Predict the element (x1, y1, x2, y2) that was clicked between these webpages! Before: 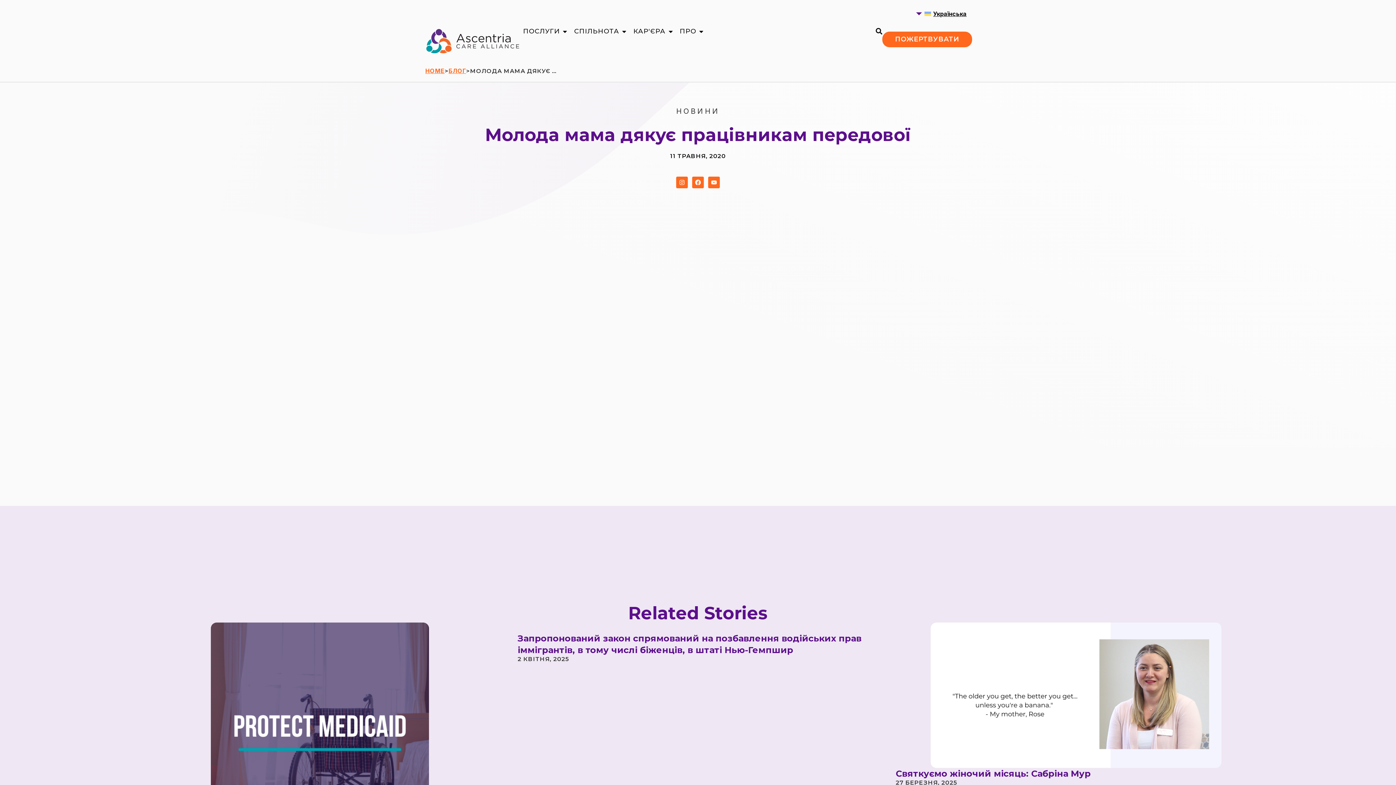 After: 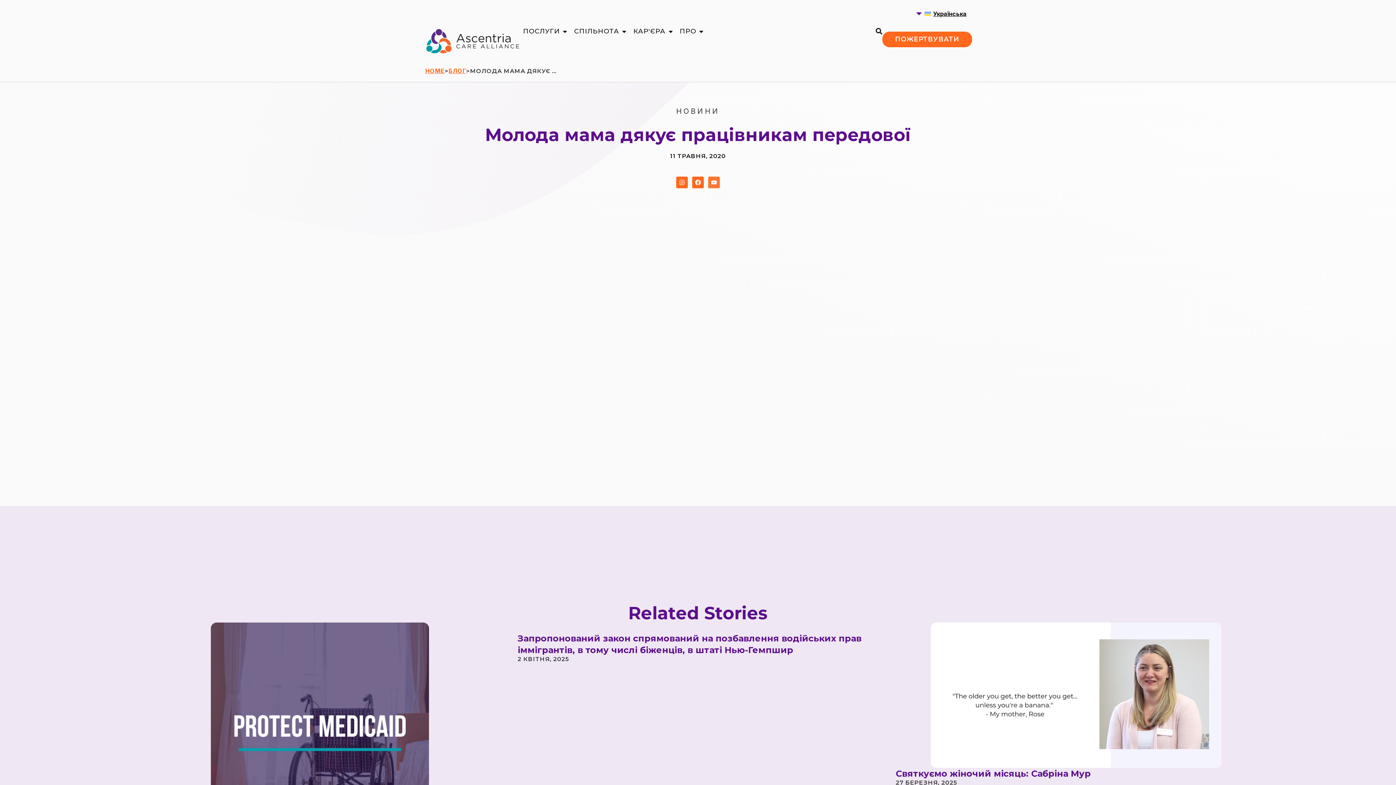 Action: label: Youtube bbox: (708, 176, 720, 188)